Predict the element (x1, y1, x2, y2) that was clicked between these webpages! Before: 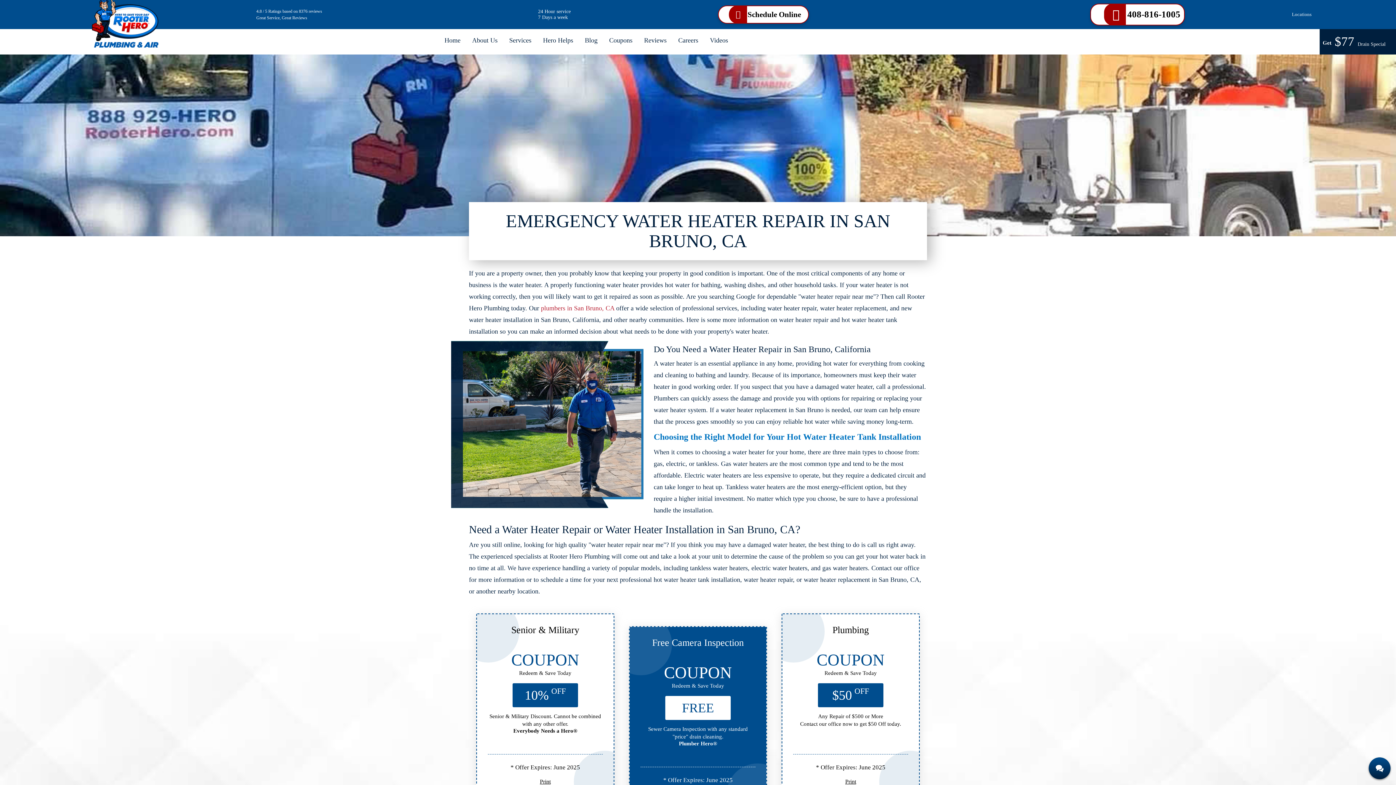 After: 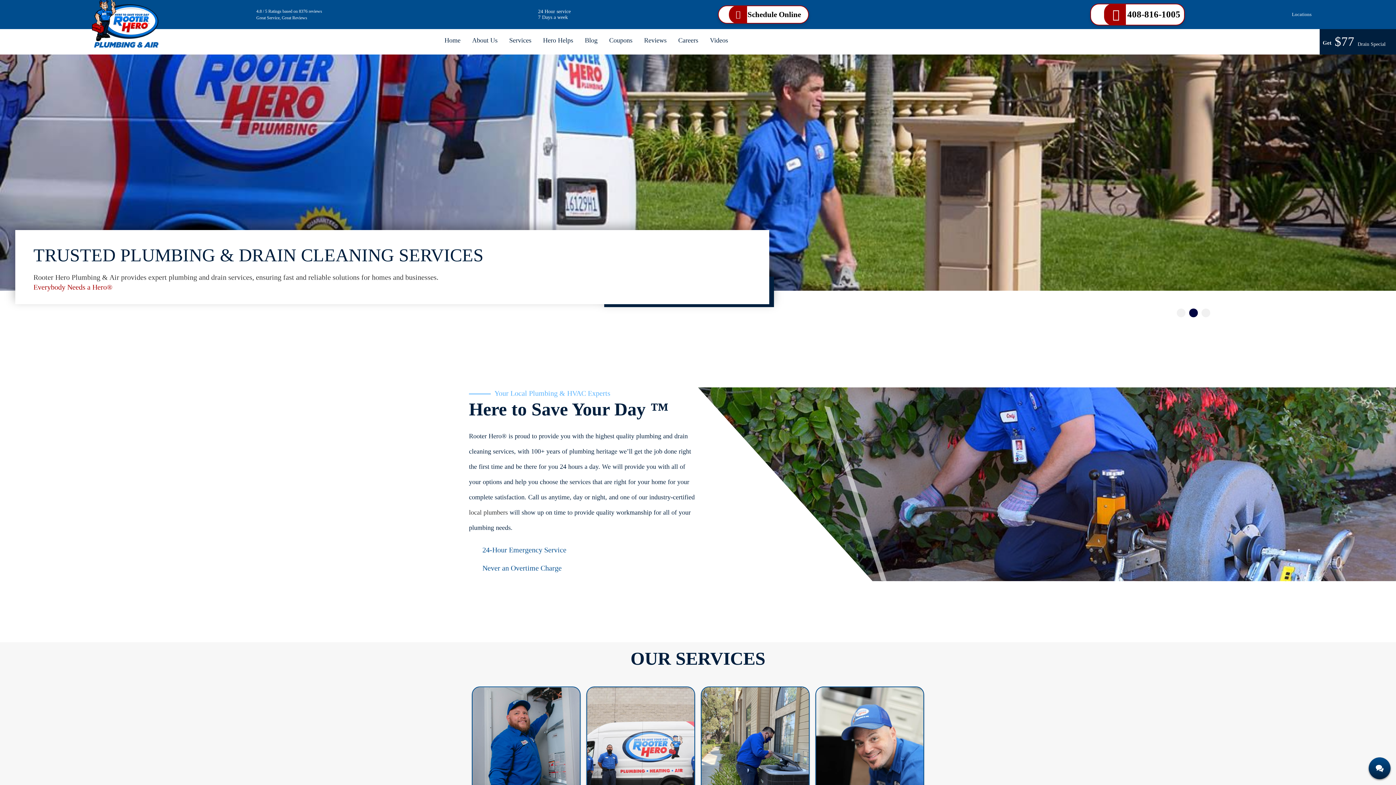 Action: label: Home bbox: (439, 32, 465, 48)